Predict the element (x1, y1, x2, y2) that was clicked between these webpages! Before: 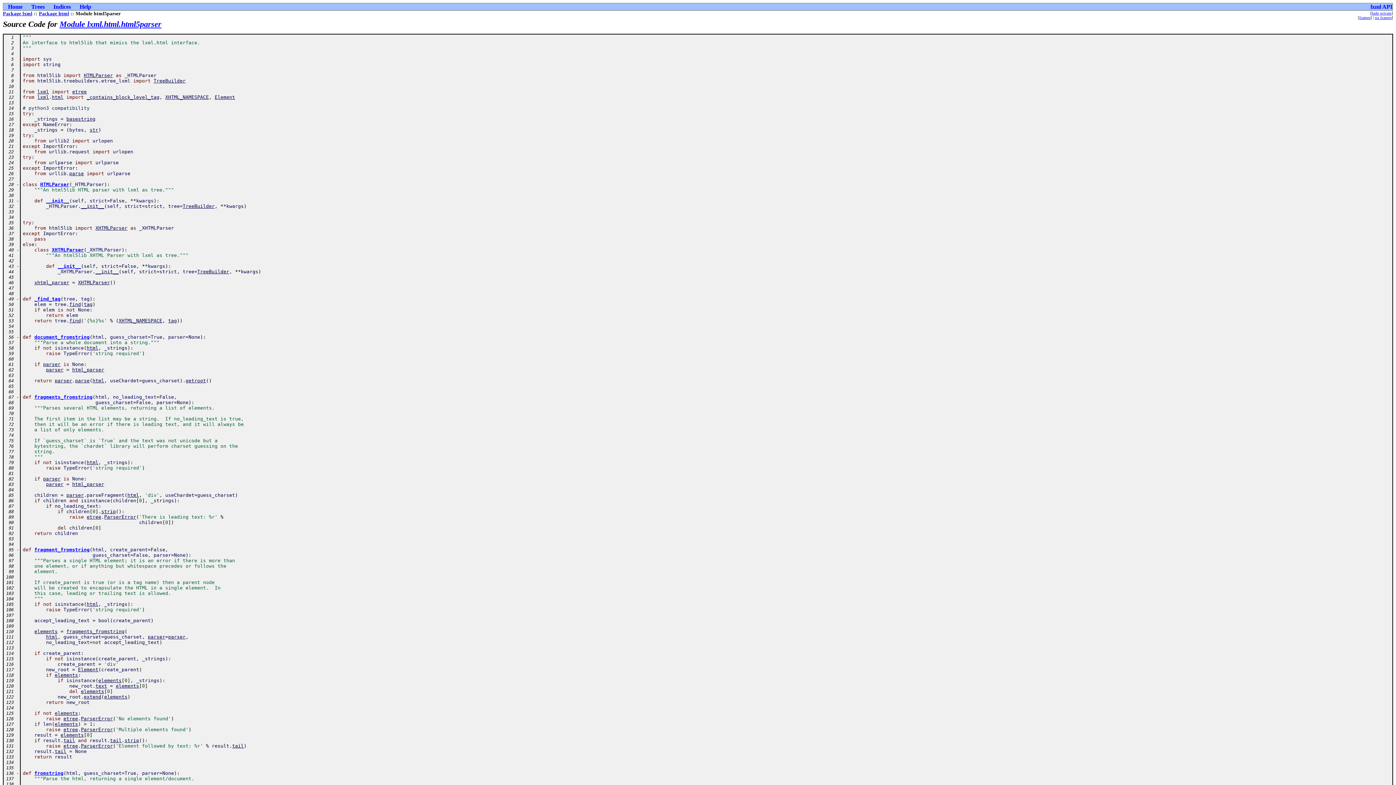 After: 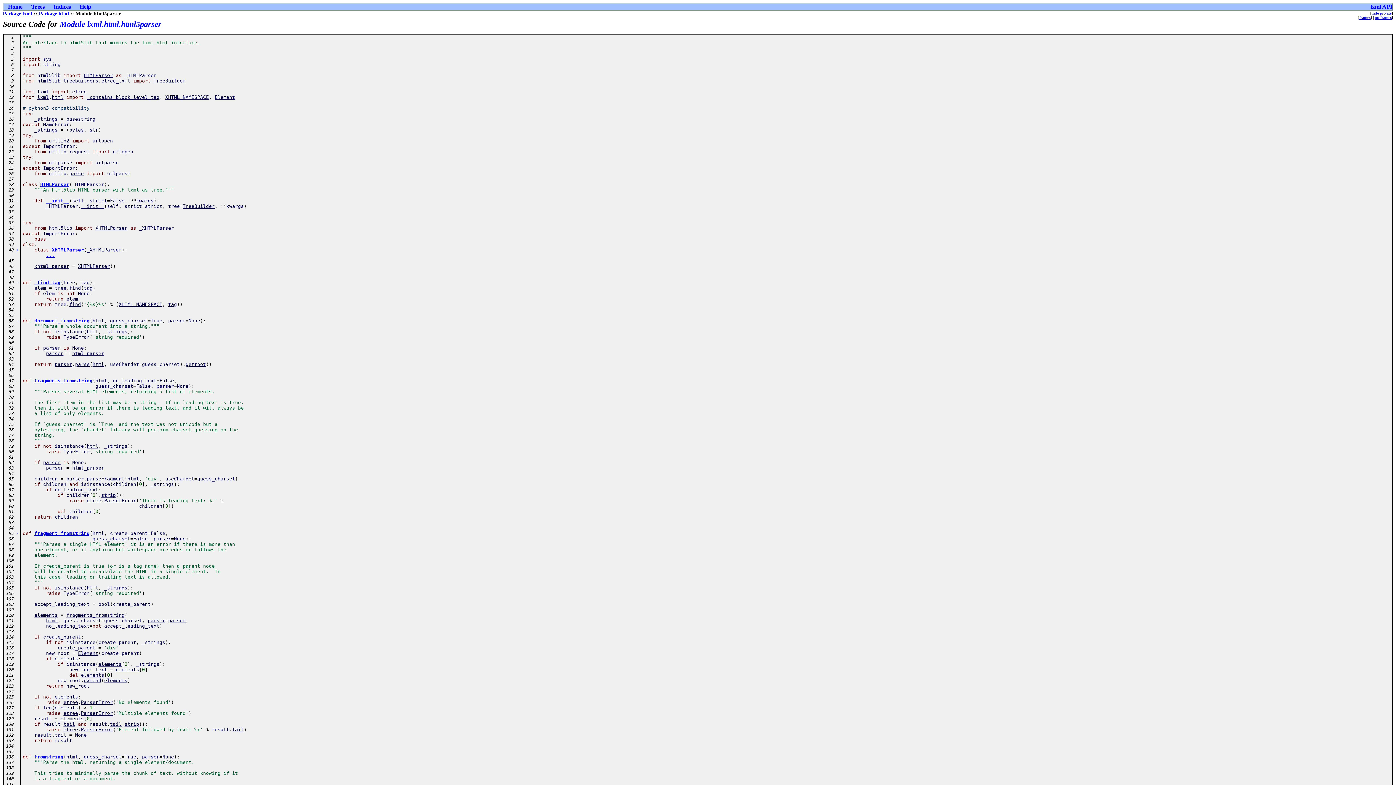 Action: label: - bbox: (16, 247, 19, 252)